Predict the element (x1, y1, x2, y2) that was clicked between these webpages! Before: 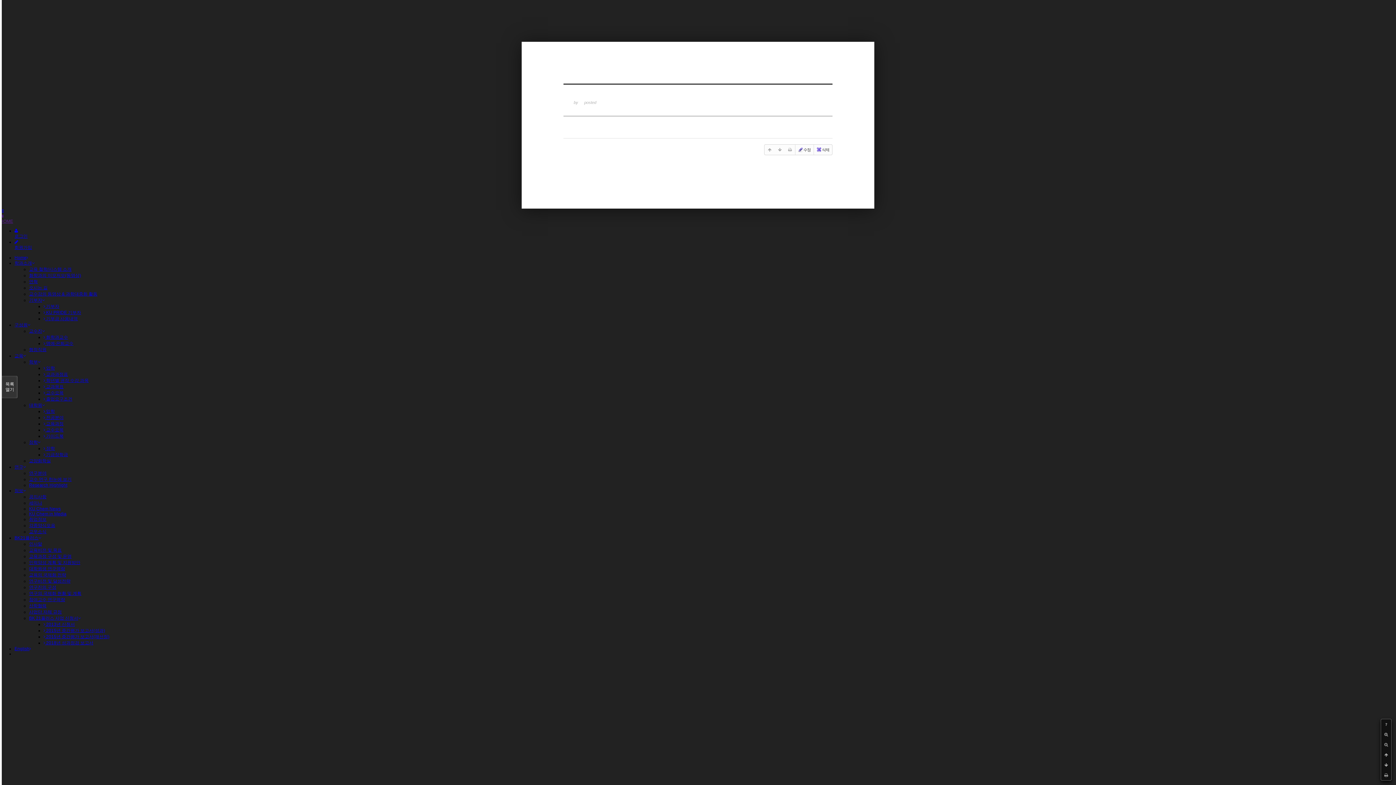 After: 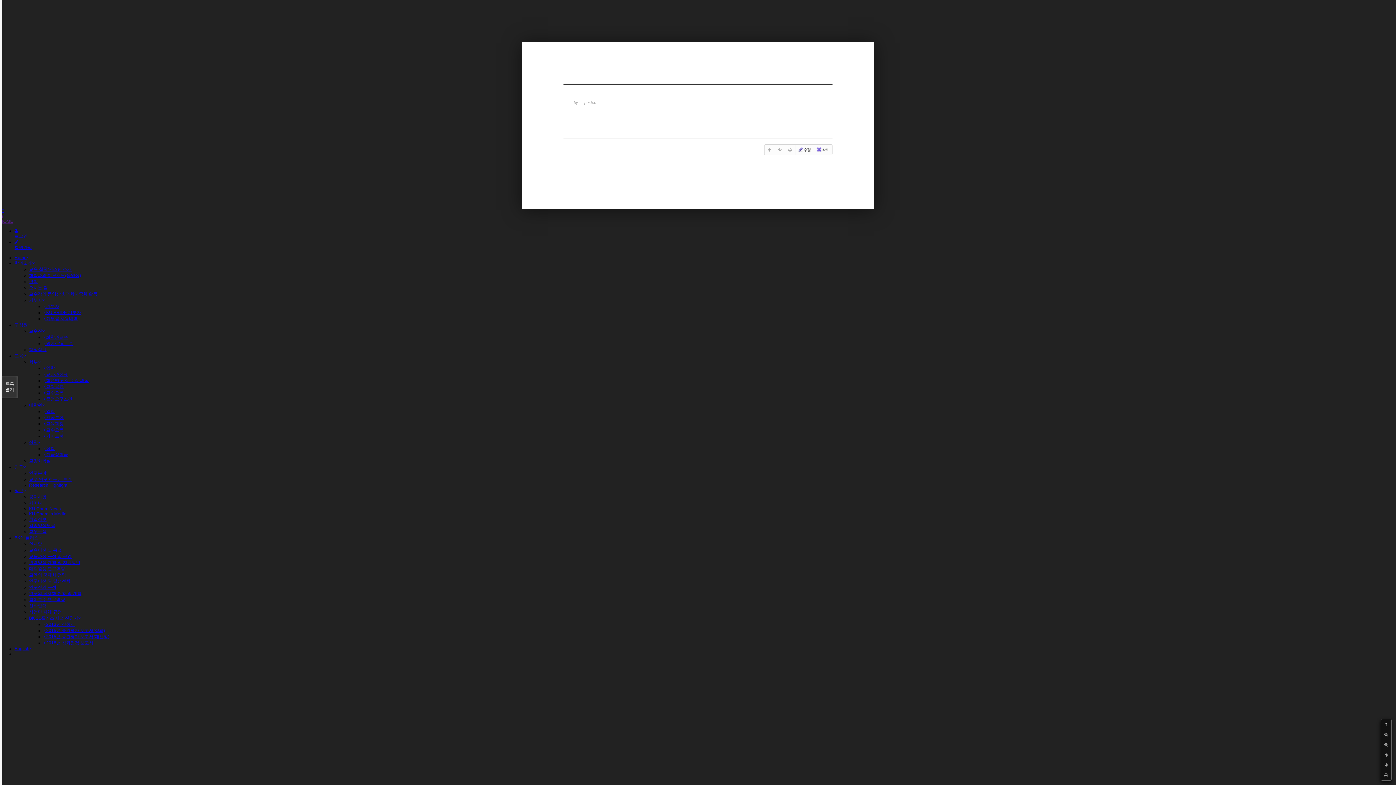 Action: bbox: (29, 458, 50, 463) label: 교양화학실